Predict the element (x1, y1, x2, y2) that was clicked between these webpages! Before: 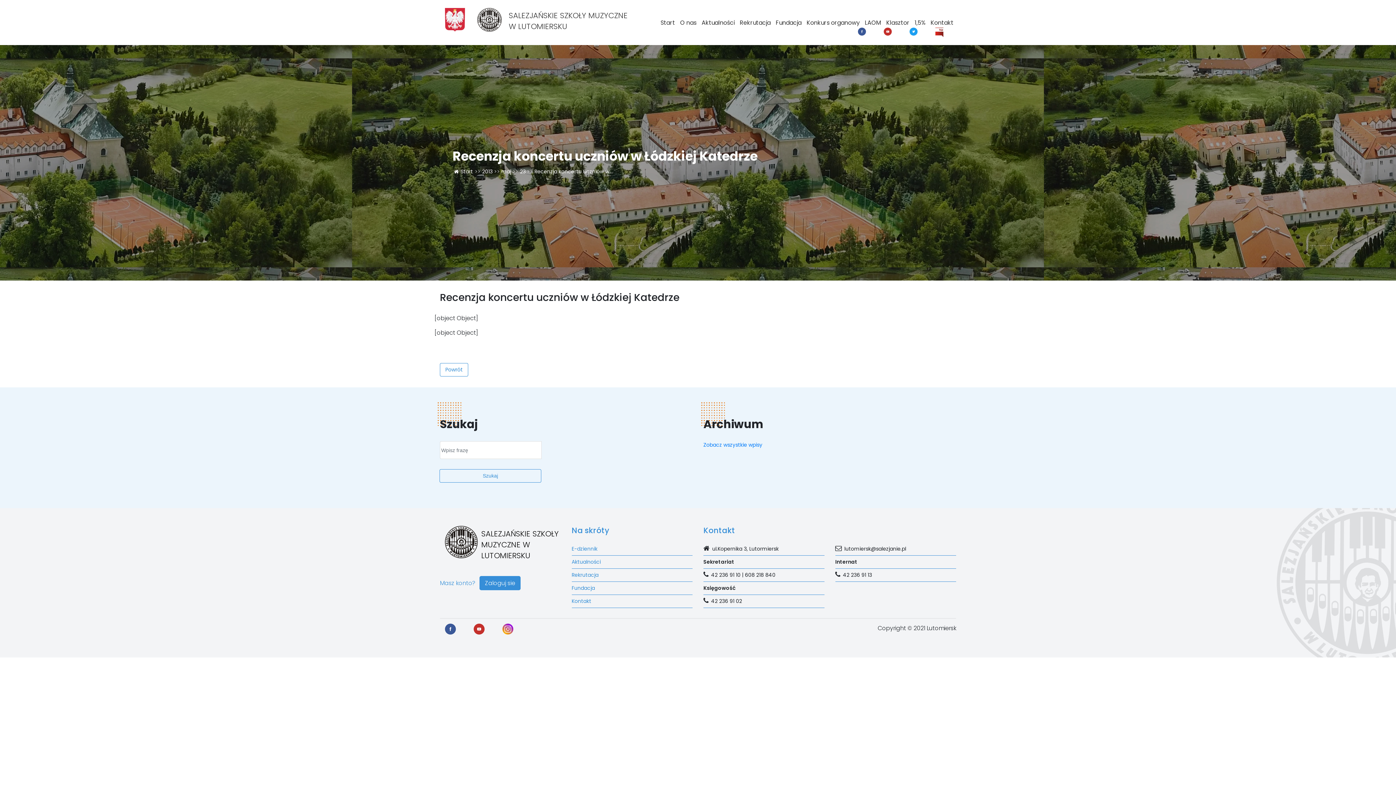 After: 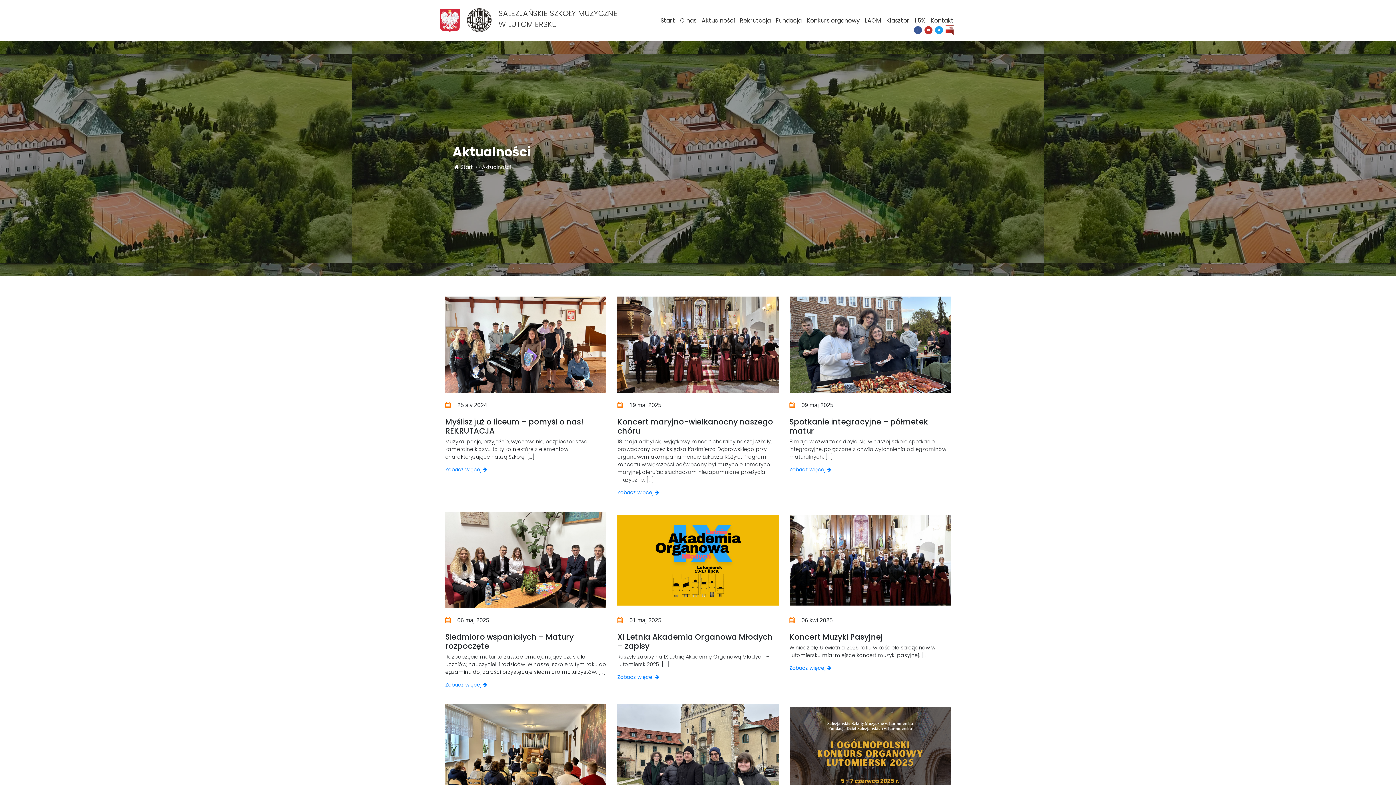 Action: bbox: (571, 558, 600, 565) label: Aktualności